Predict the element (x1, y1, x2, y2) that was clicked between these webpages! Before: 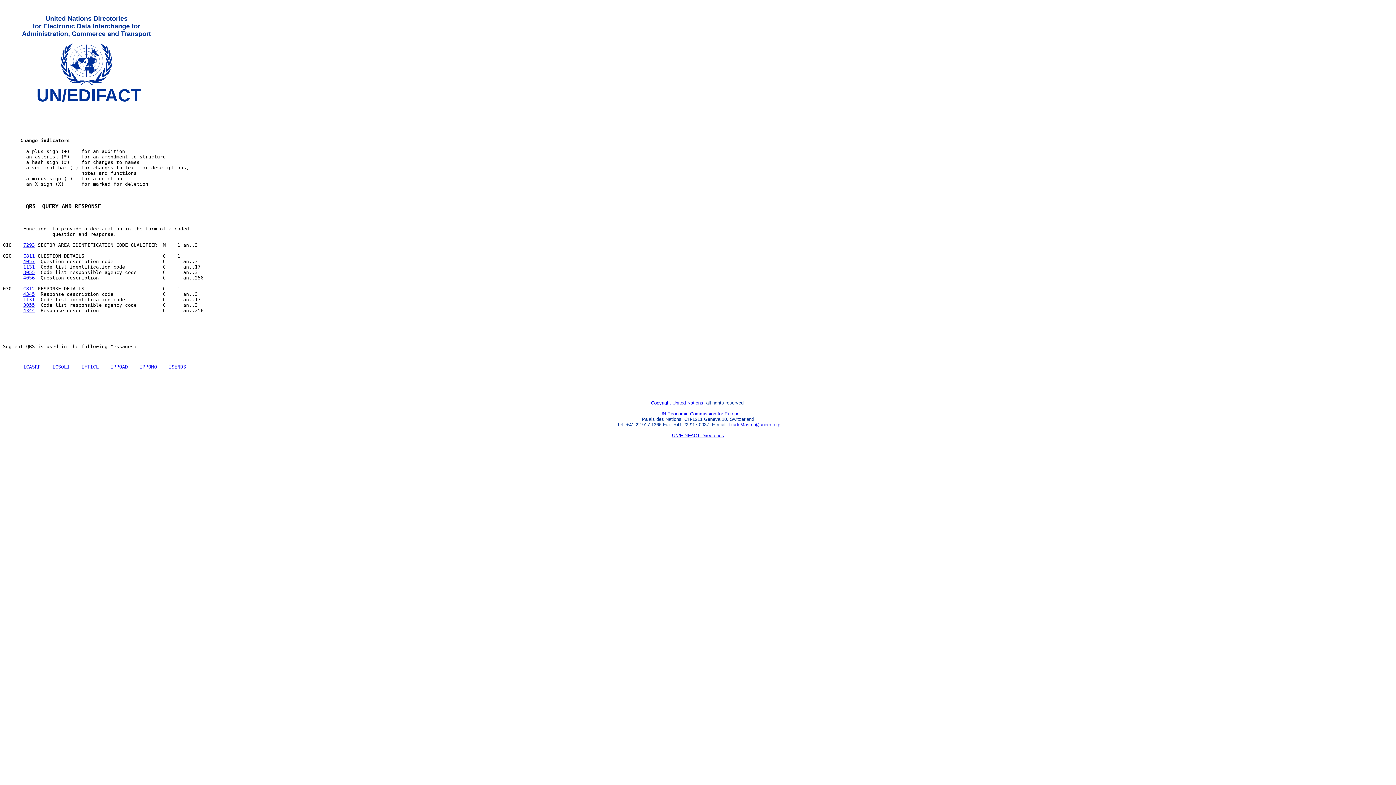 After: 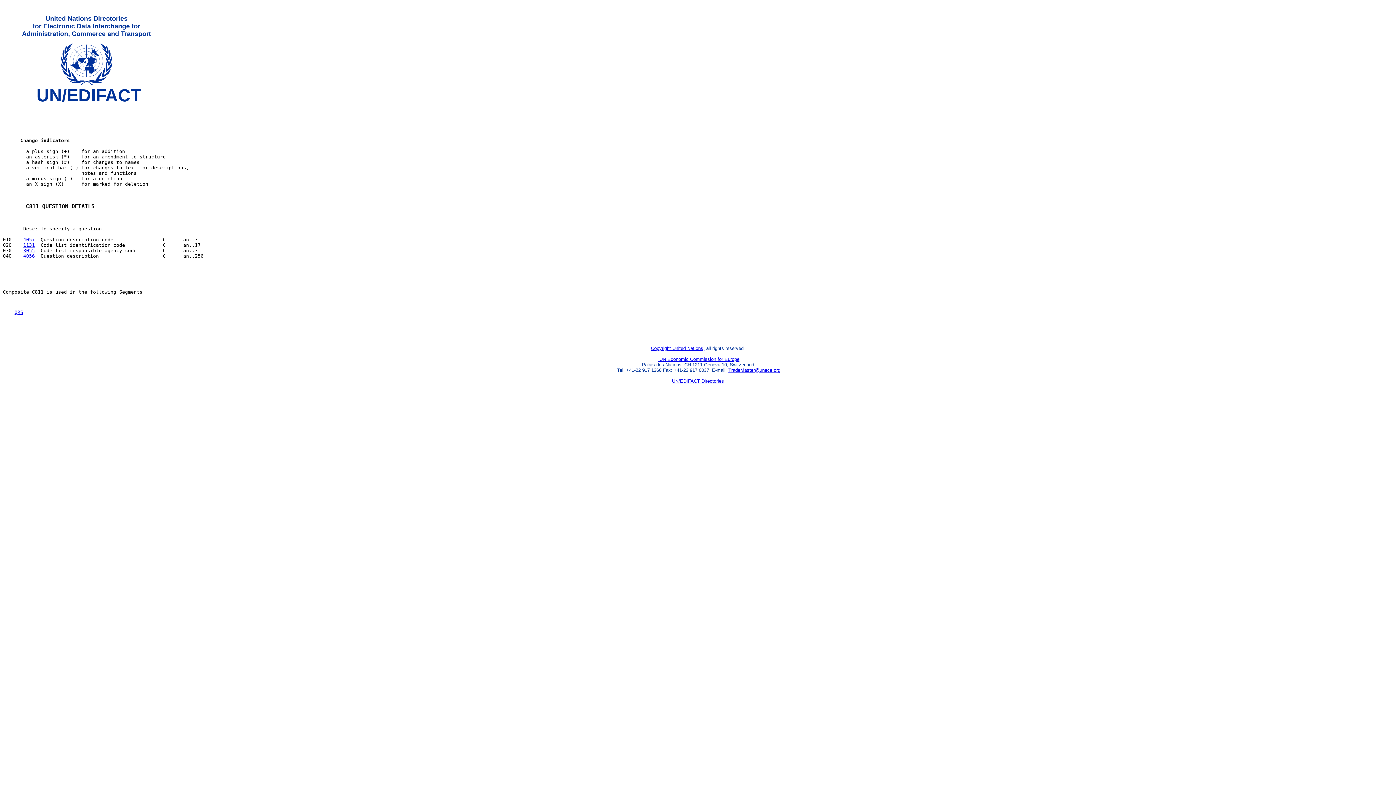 Action: label: C811 bbox: (23, 253, 34, 259)